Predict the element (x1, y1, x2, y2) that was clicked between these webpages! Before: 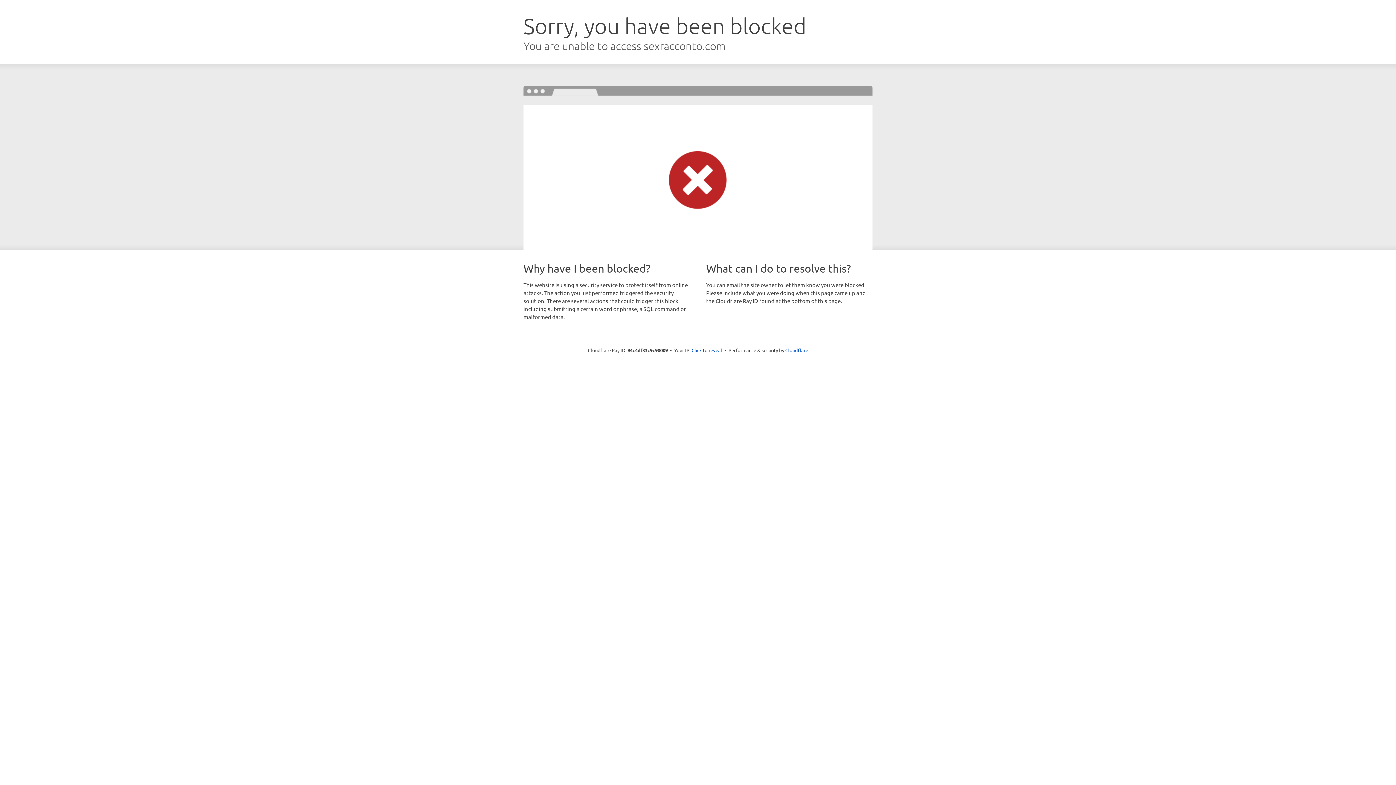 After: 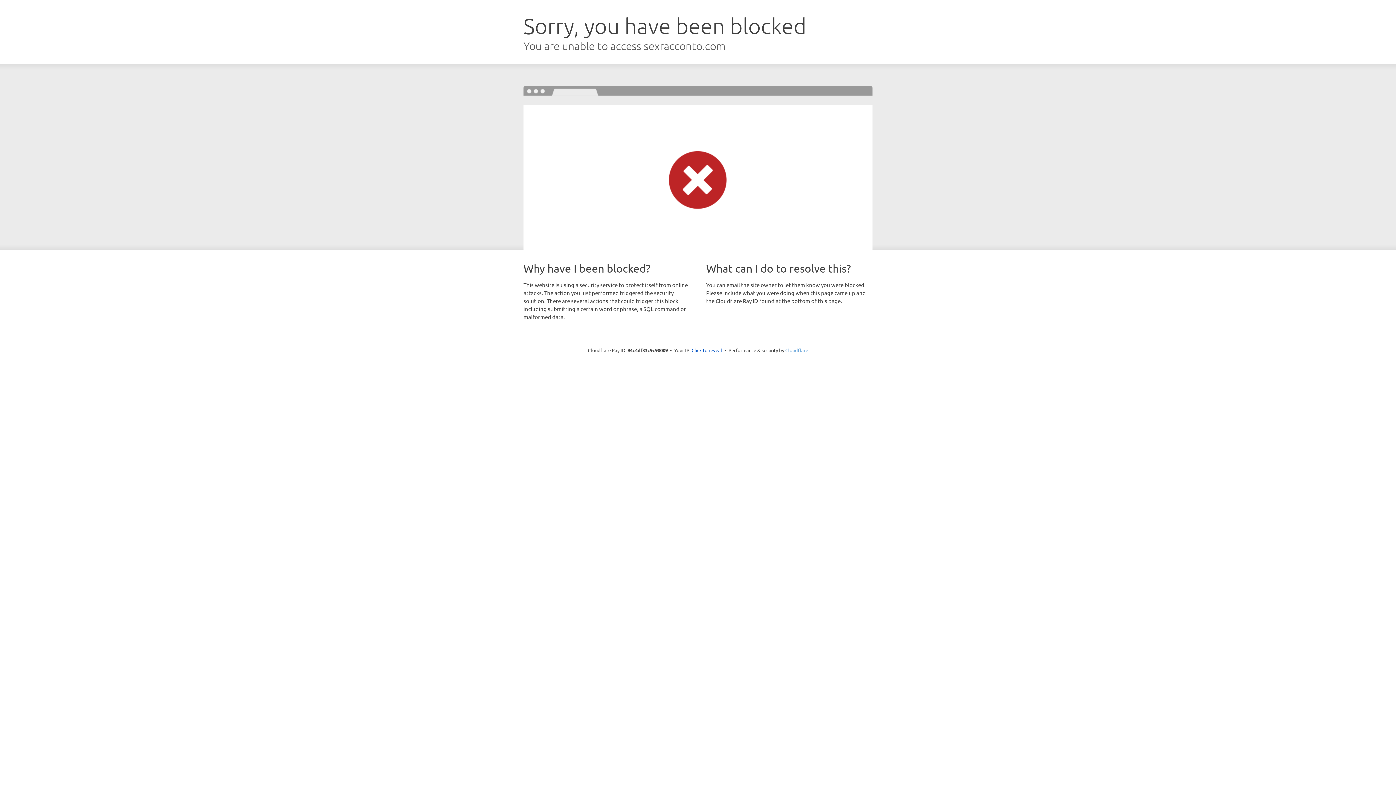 Action: label: Cloudflare bbox: (785, 347, 808, 353)